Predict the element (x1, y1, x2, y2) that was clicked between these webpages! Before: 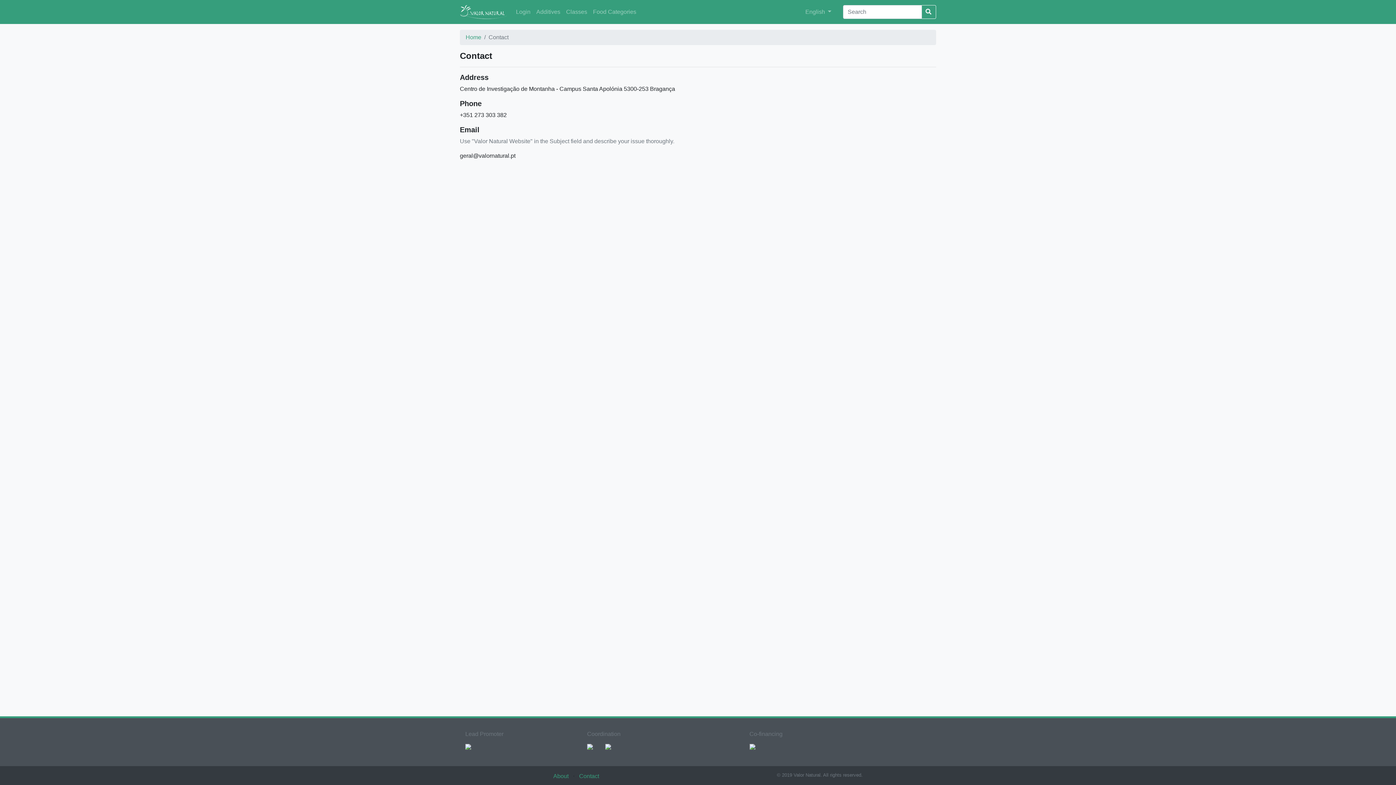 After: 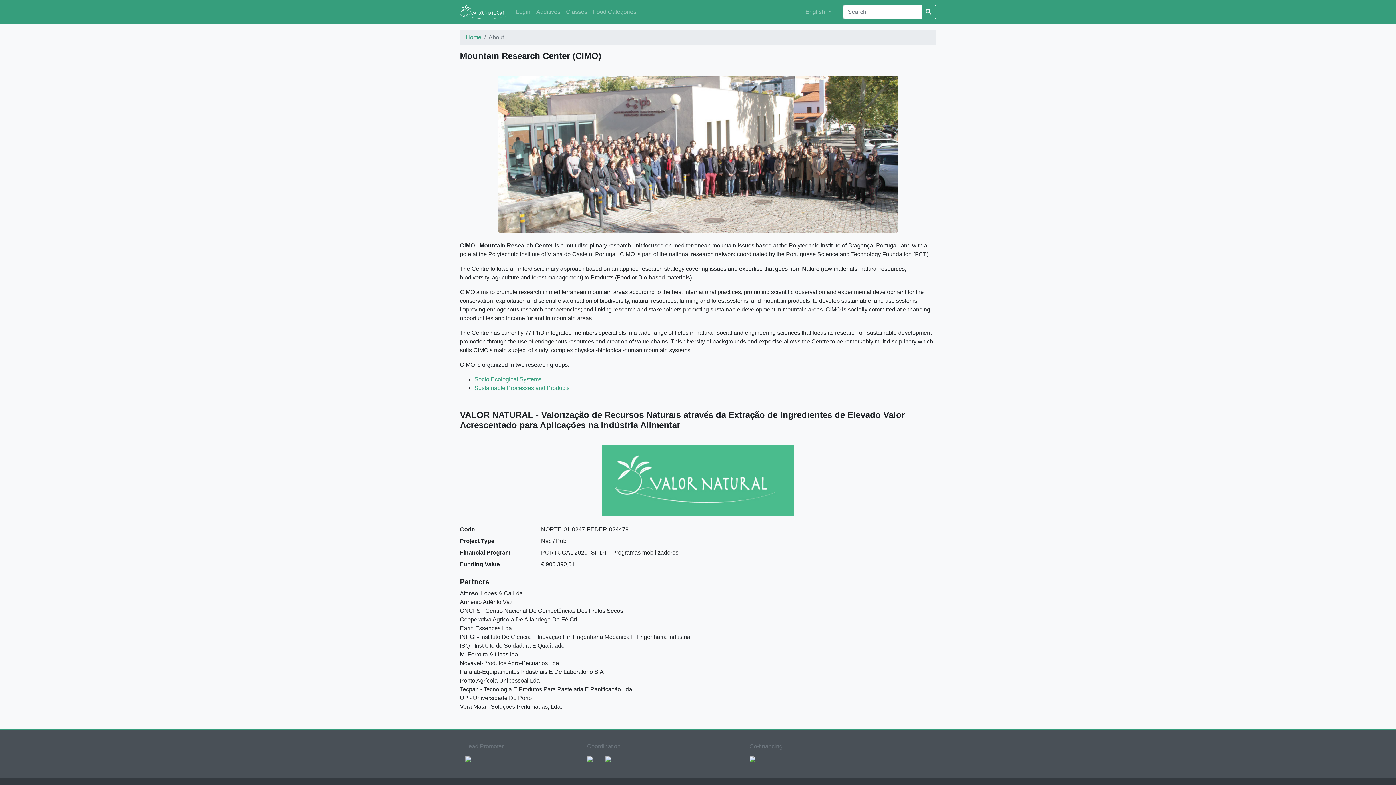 Action: label: About  bbox: (553, 773, 570, 779)